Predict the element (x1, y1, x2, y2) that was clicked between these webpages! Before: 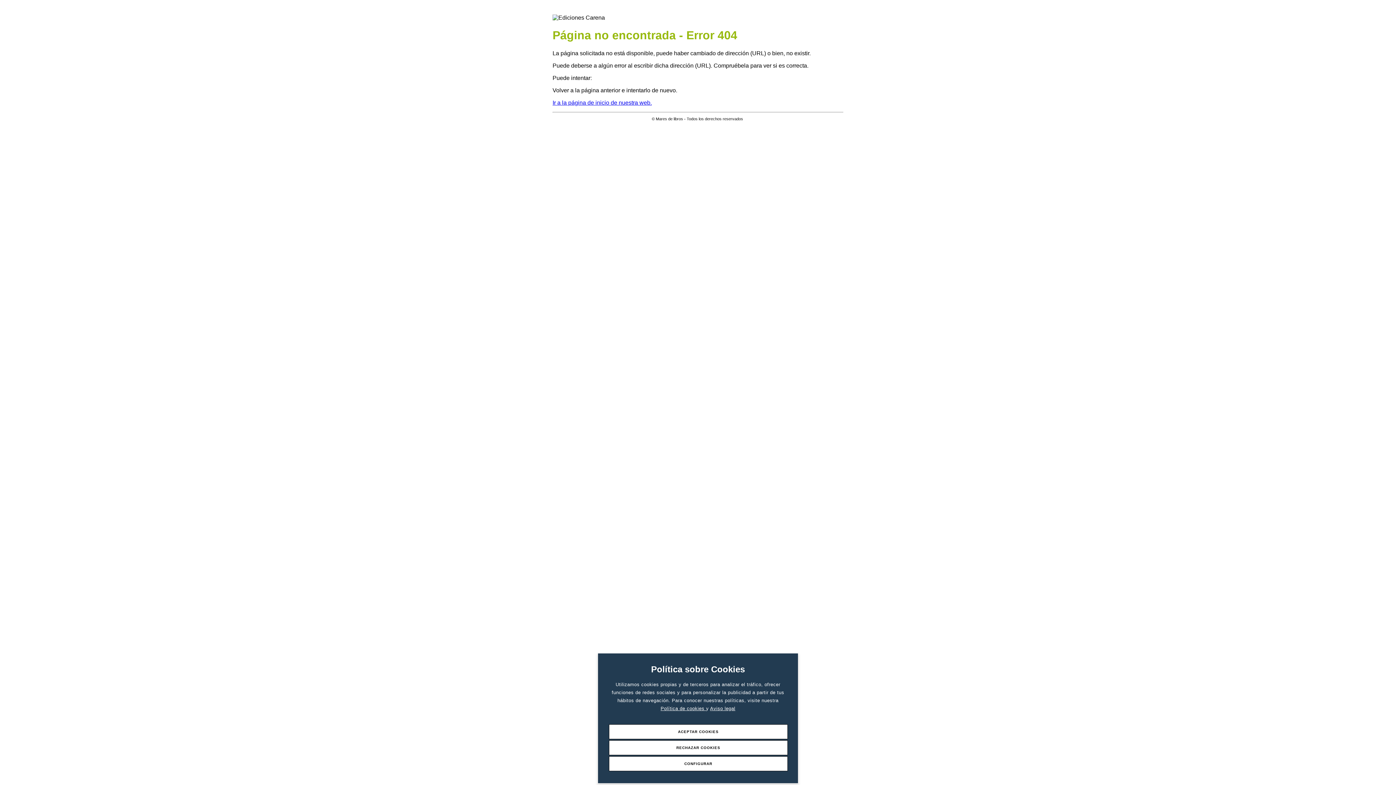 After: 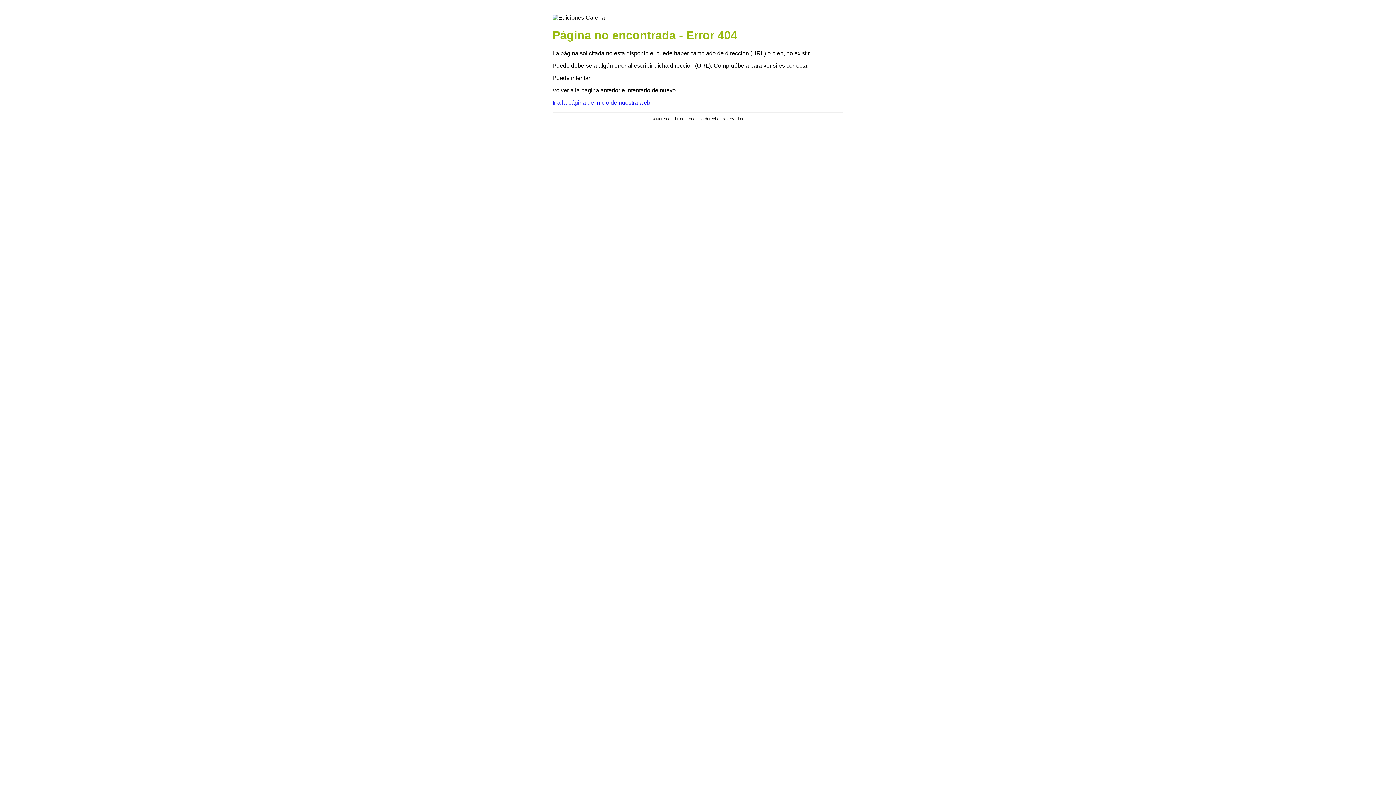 Action: bbox: (609, 724, 788, 739) label: ACEPTAR COOKIES